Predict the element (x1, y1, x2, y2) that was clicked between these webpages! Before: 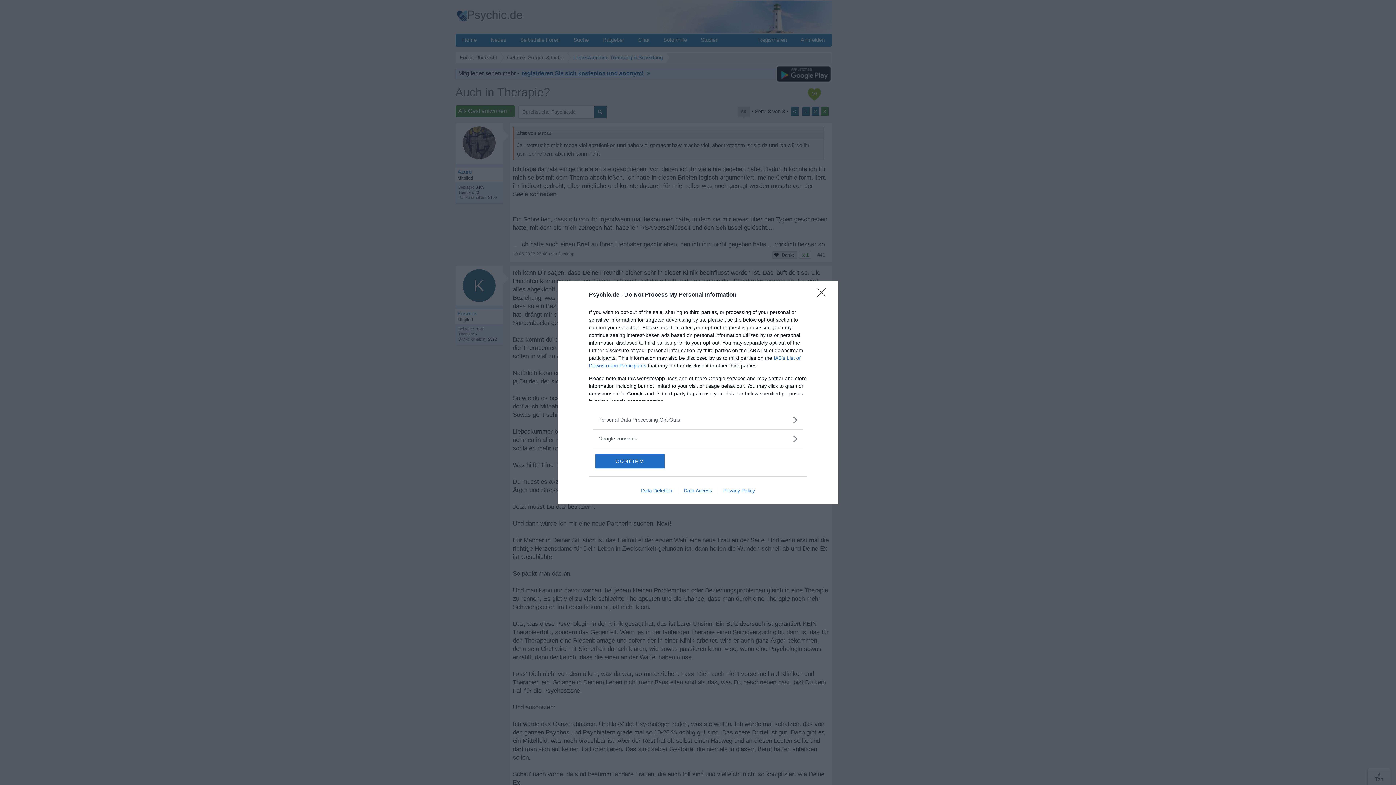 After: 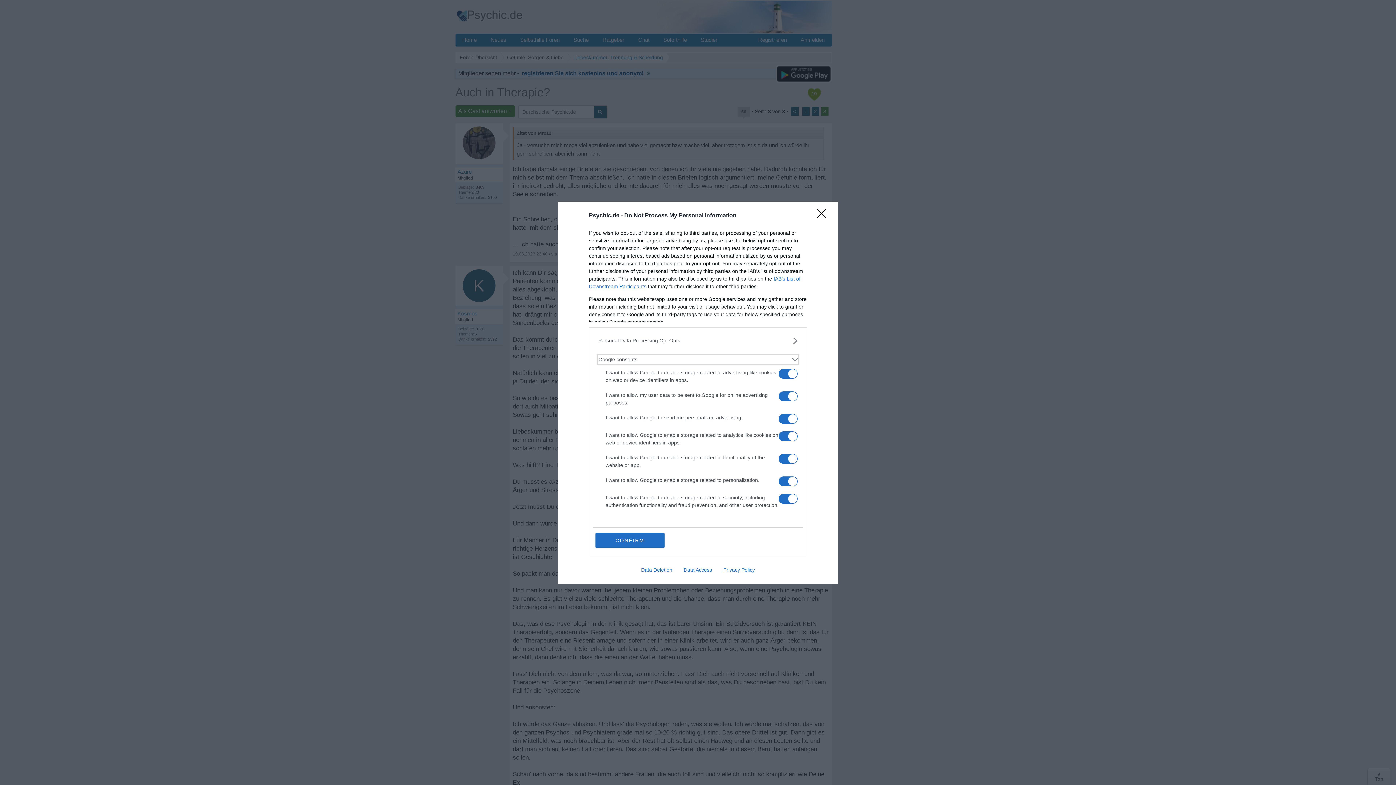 Action: label: Google consents bbox: (598, 435, 797, 442)